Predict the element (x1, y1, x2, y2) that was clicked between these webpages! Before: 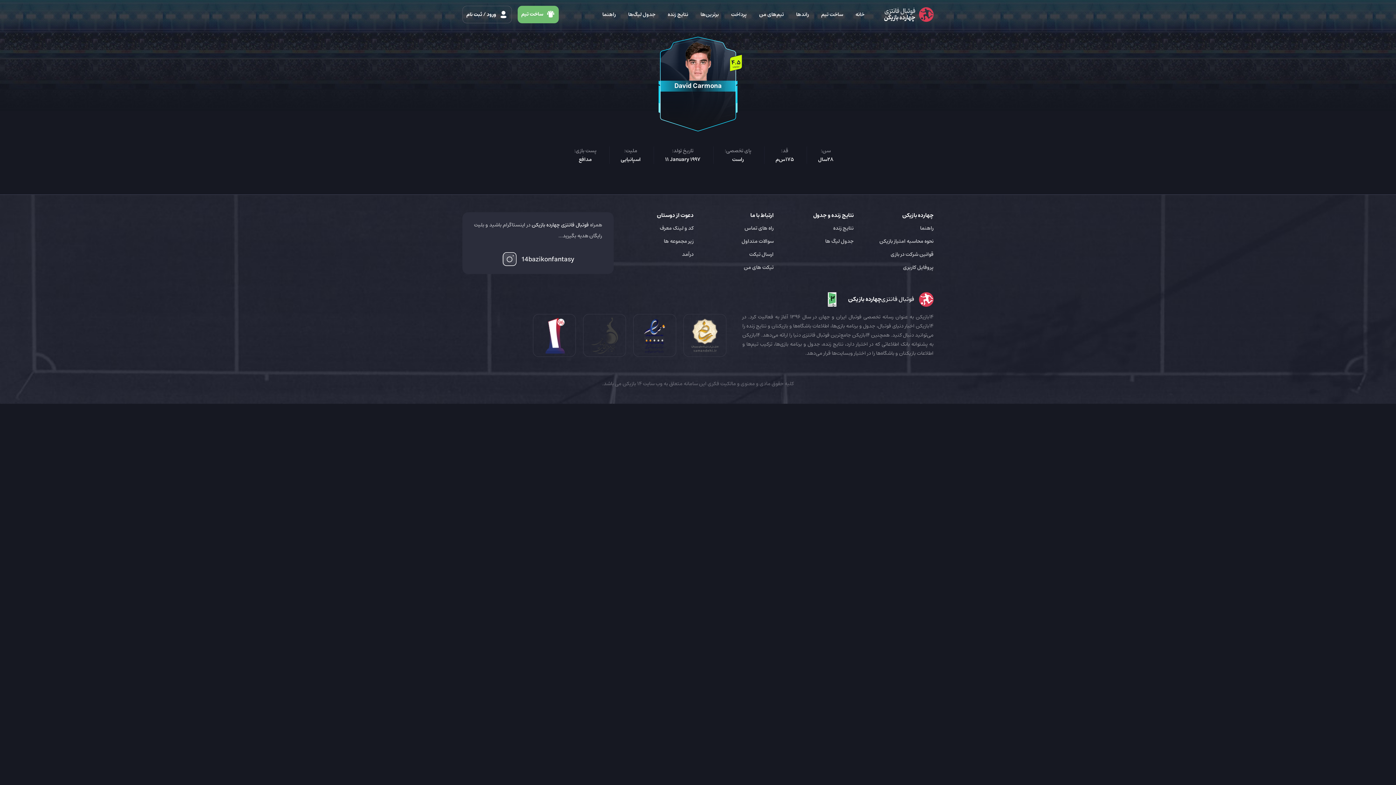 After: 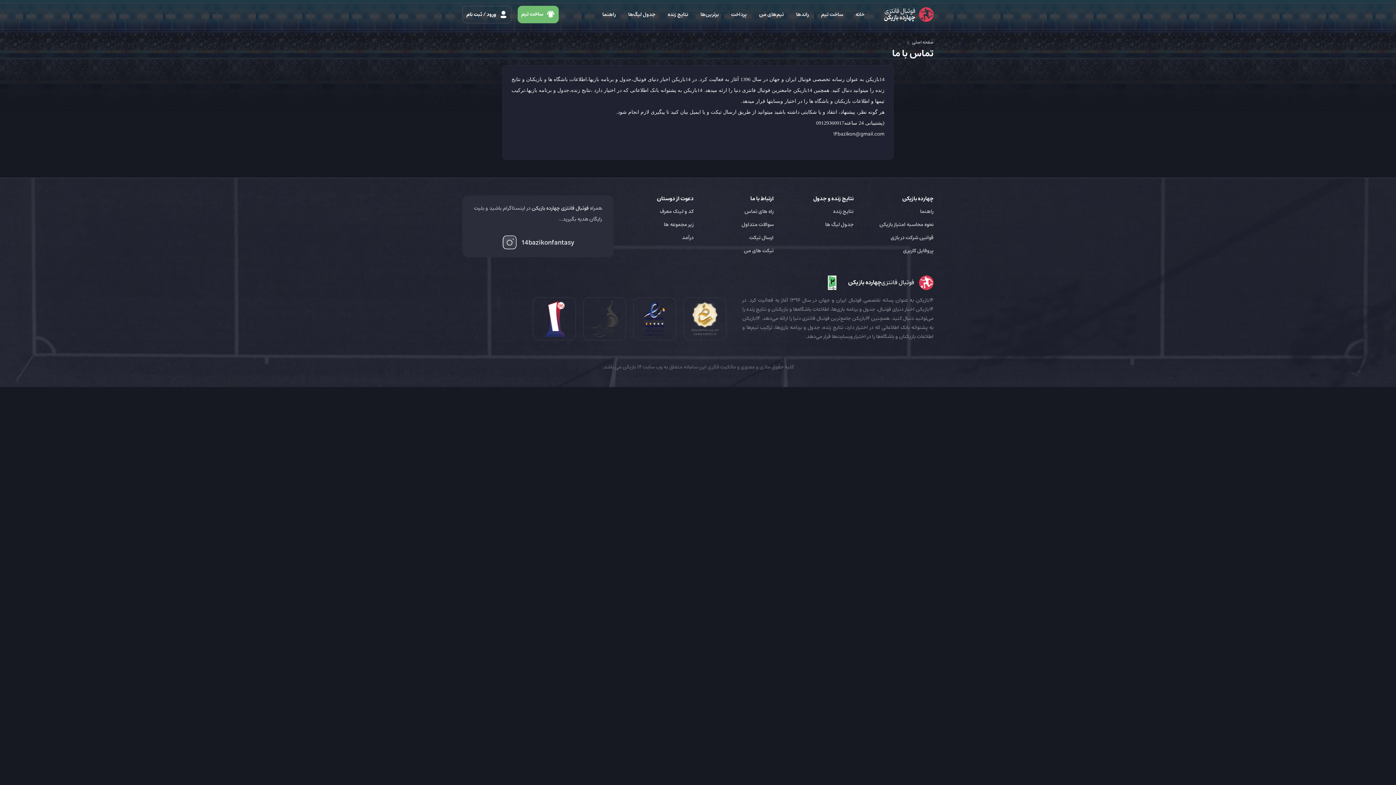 Action: bbox: (702, 221, 773, 234) label: راه های تماس